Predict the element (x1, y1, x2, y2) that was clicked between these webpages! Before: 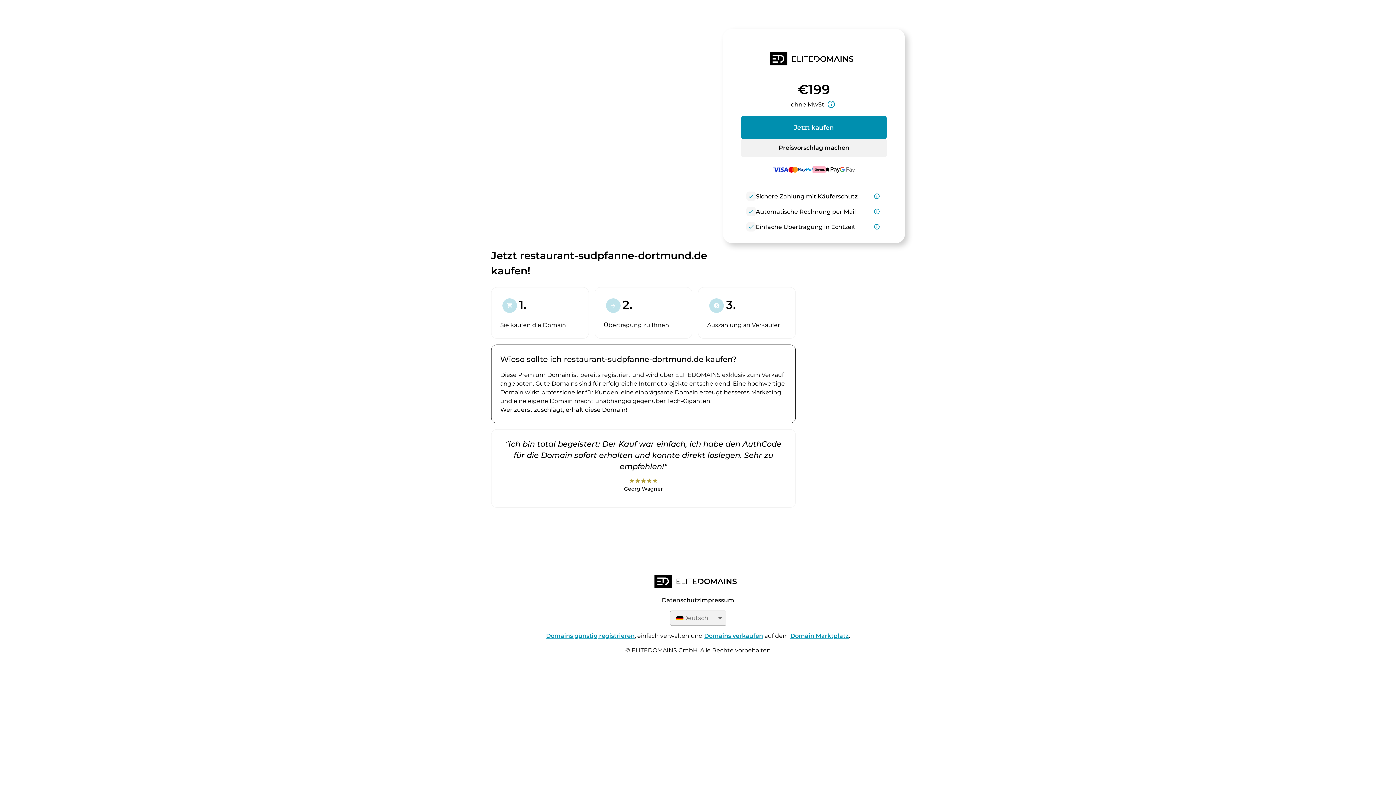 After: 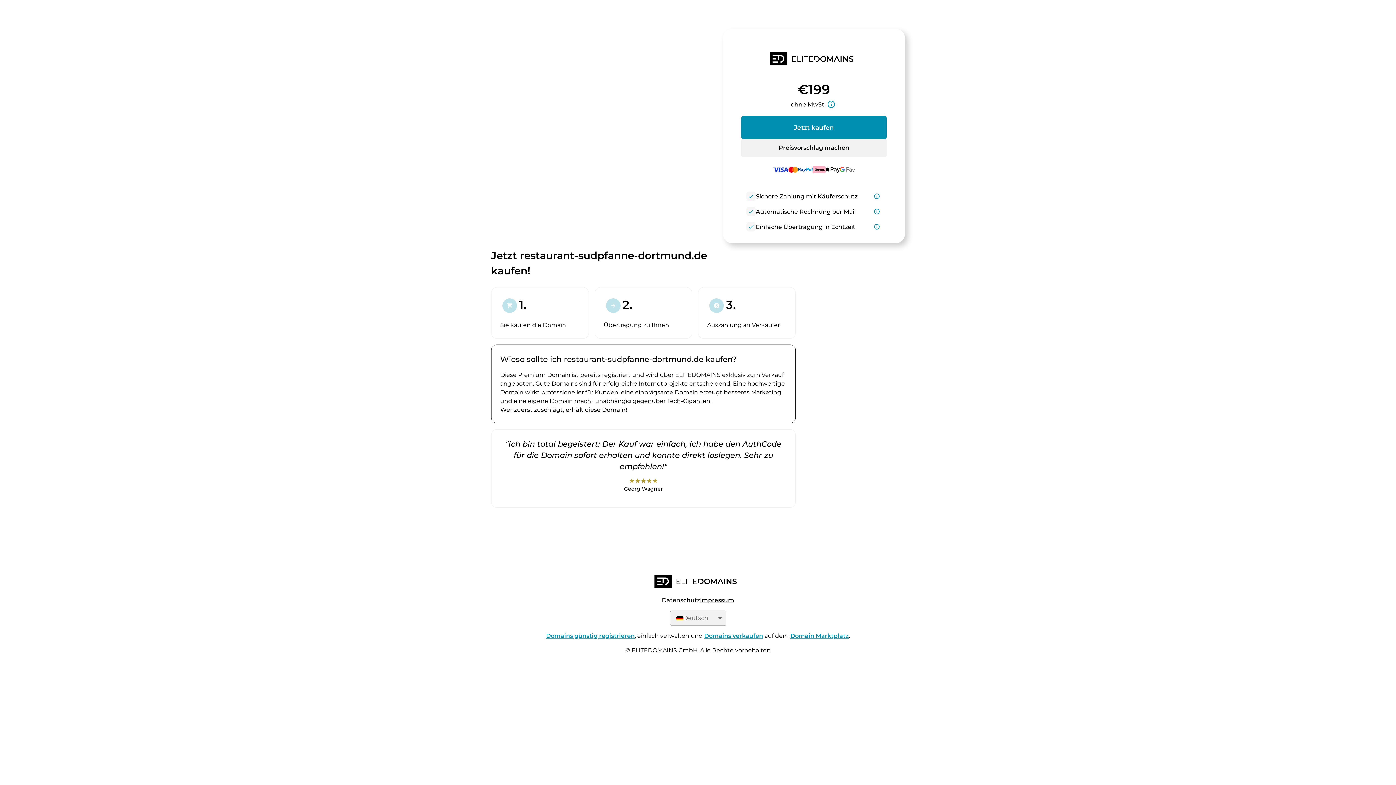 Action: bbox: (700, 597, 734, 604) label: Impressum